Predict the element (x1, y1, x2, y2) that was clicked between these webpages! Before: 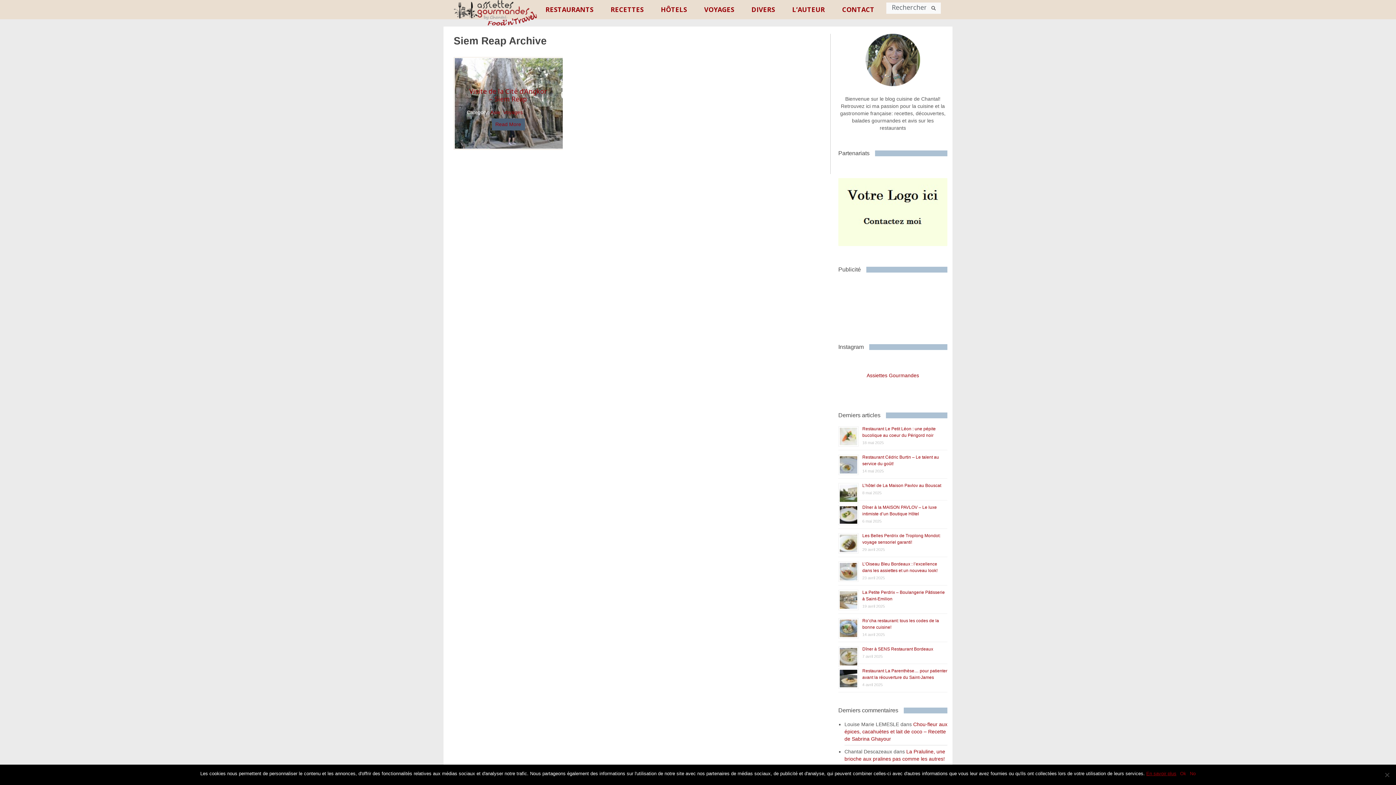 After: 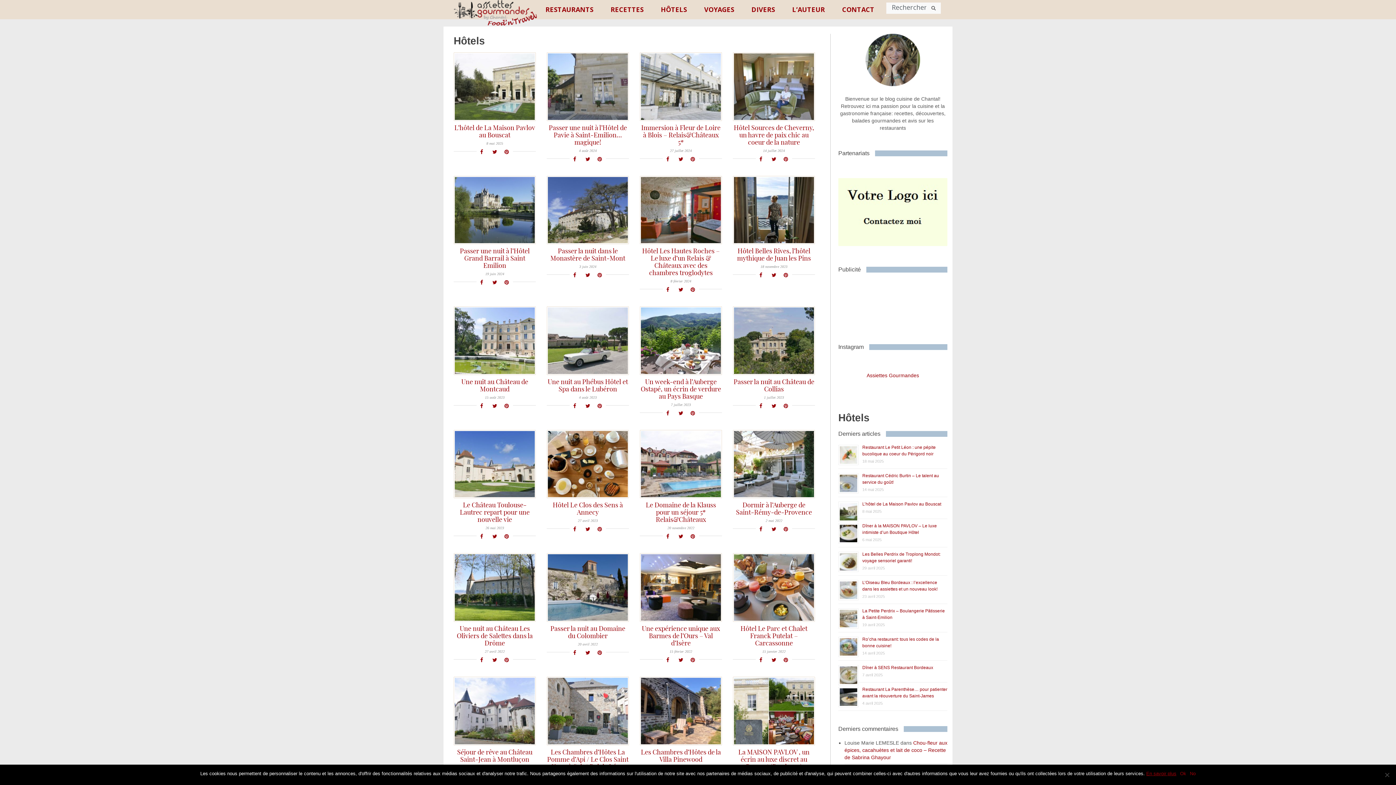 Action: bbox: (653, 0, 695, 19) label: HÔTELS